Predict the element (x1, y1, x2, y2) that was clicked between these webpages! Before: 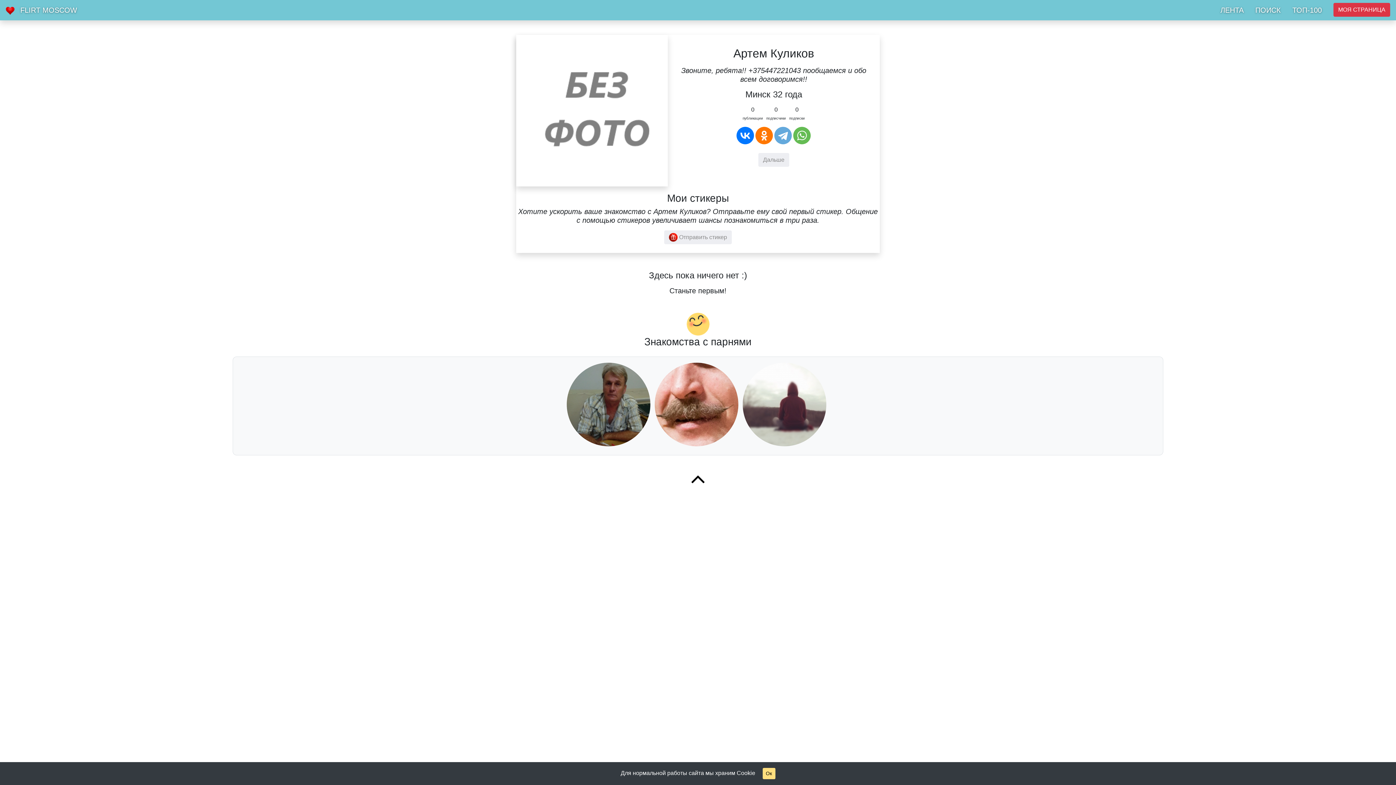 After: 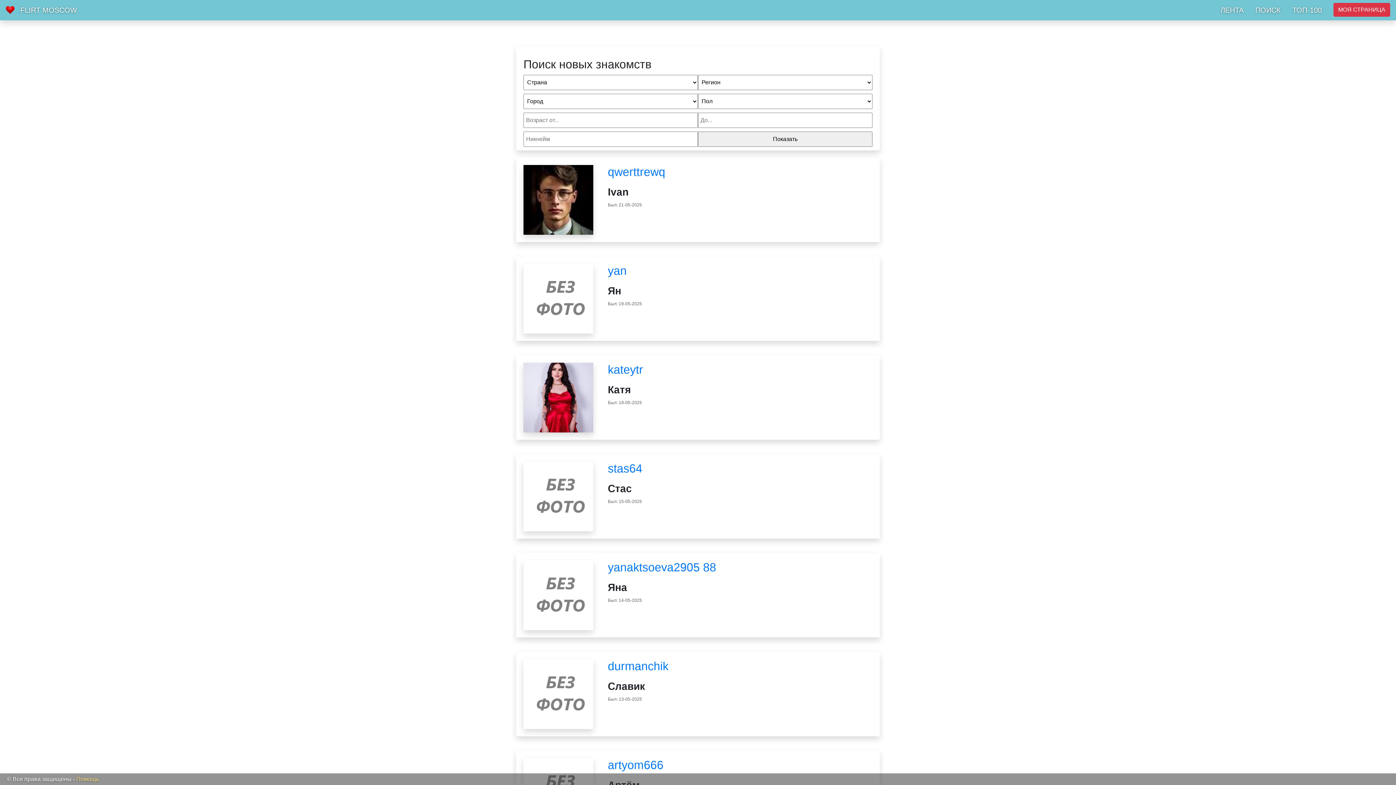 Action: label: ПОИСК bbox: (1255, 6, 1281, 14)